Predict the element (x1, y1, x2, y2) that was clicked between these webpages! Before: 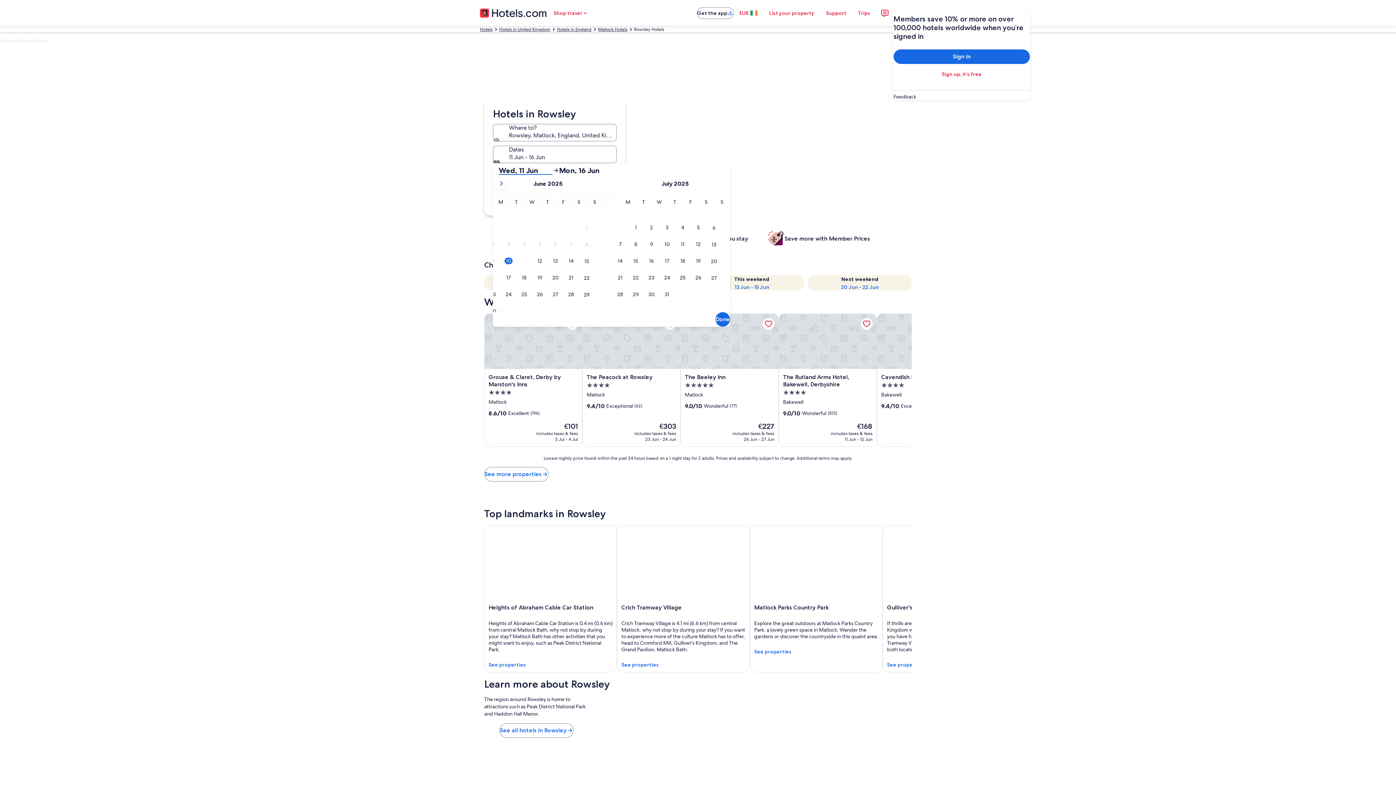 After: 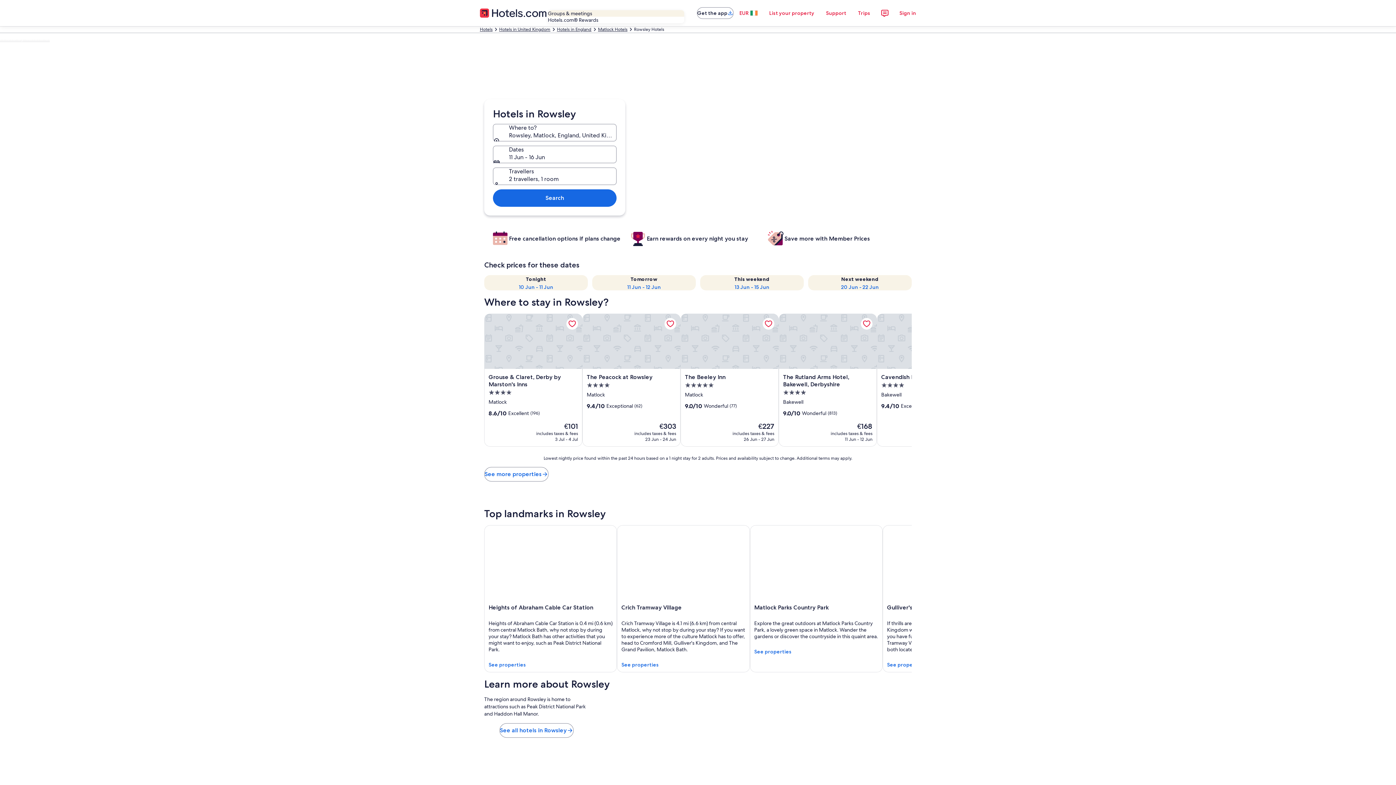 Action: bbox: (547, 5, 594, 20) label: Shop travel